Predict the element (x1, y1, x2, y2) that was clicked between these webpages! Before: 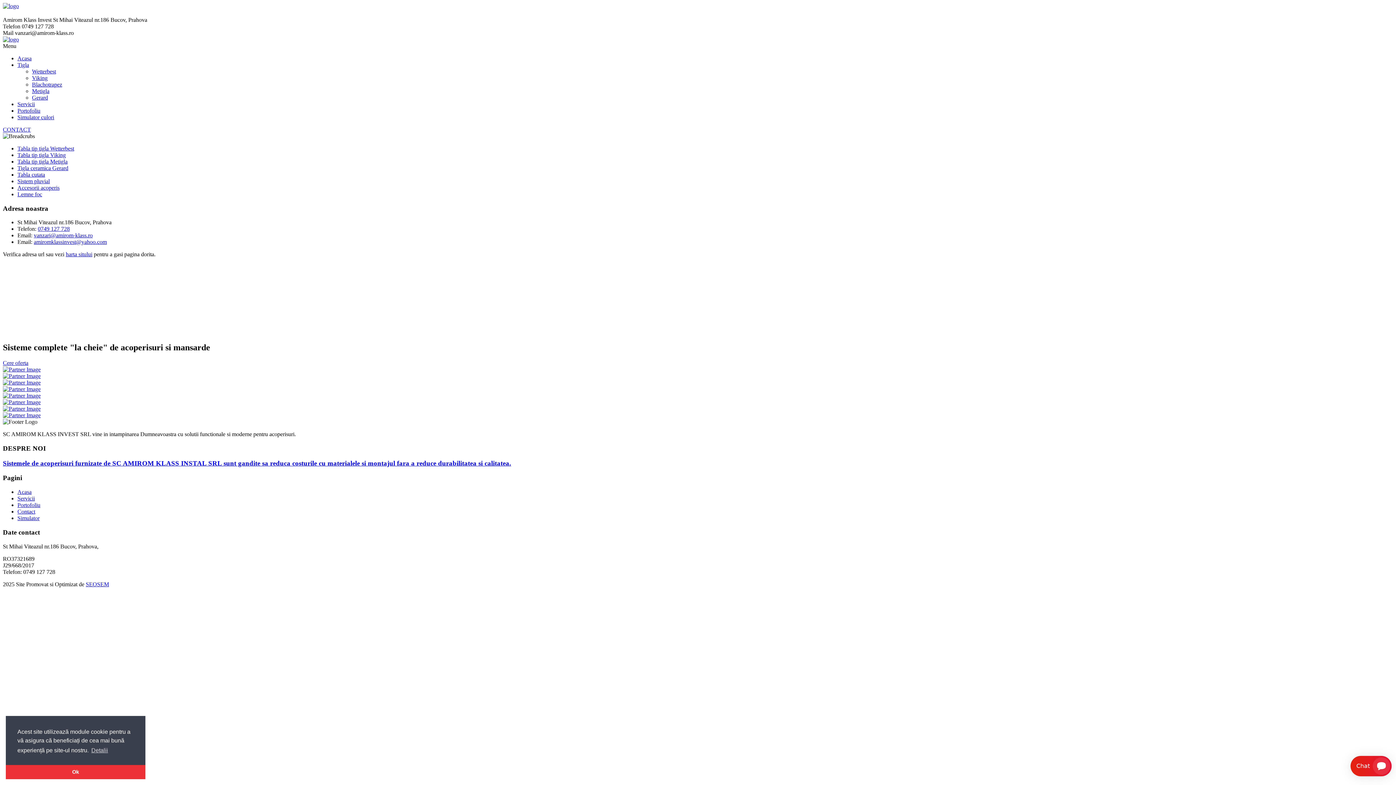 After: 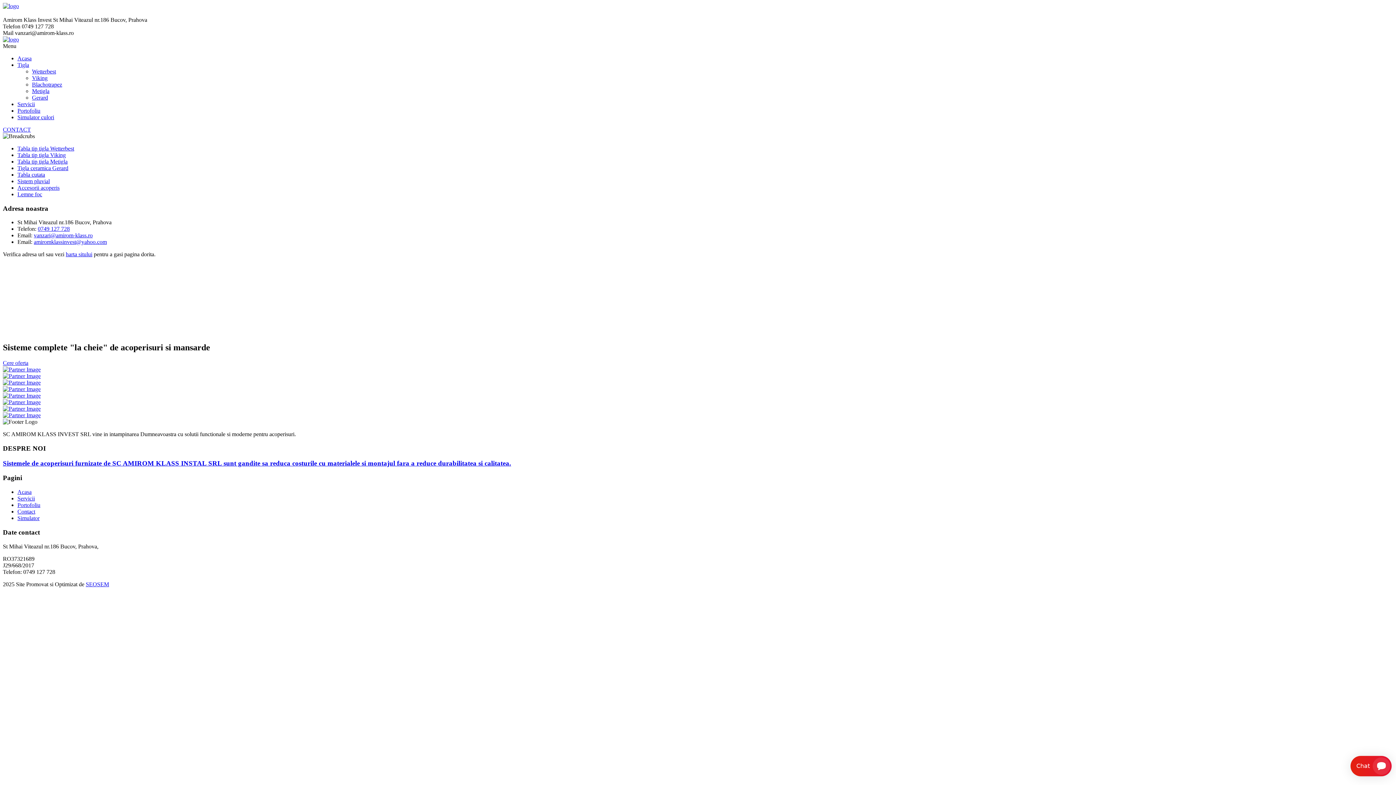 Action: label: dismiss cookie message bbox: (5, 765, 145, 779)